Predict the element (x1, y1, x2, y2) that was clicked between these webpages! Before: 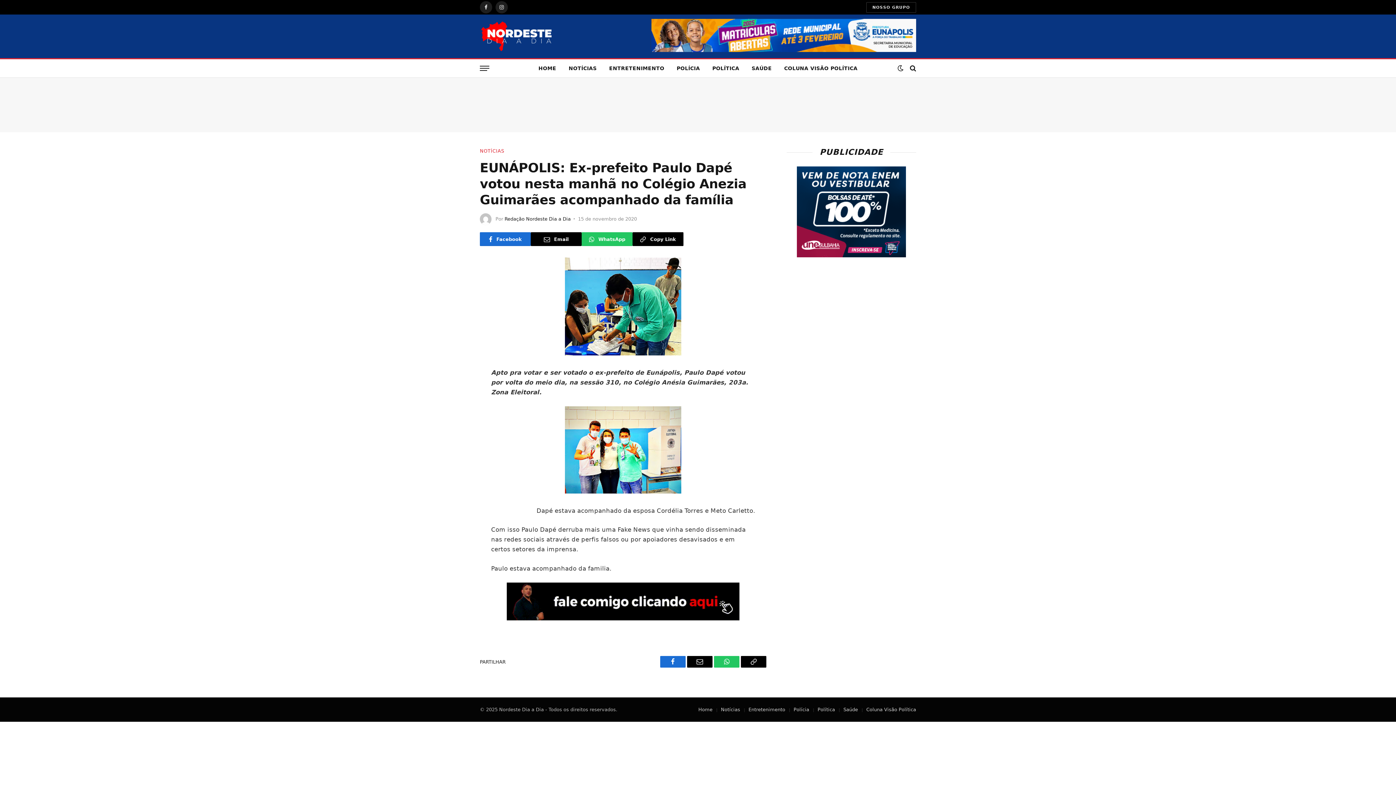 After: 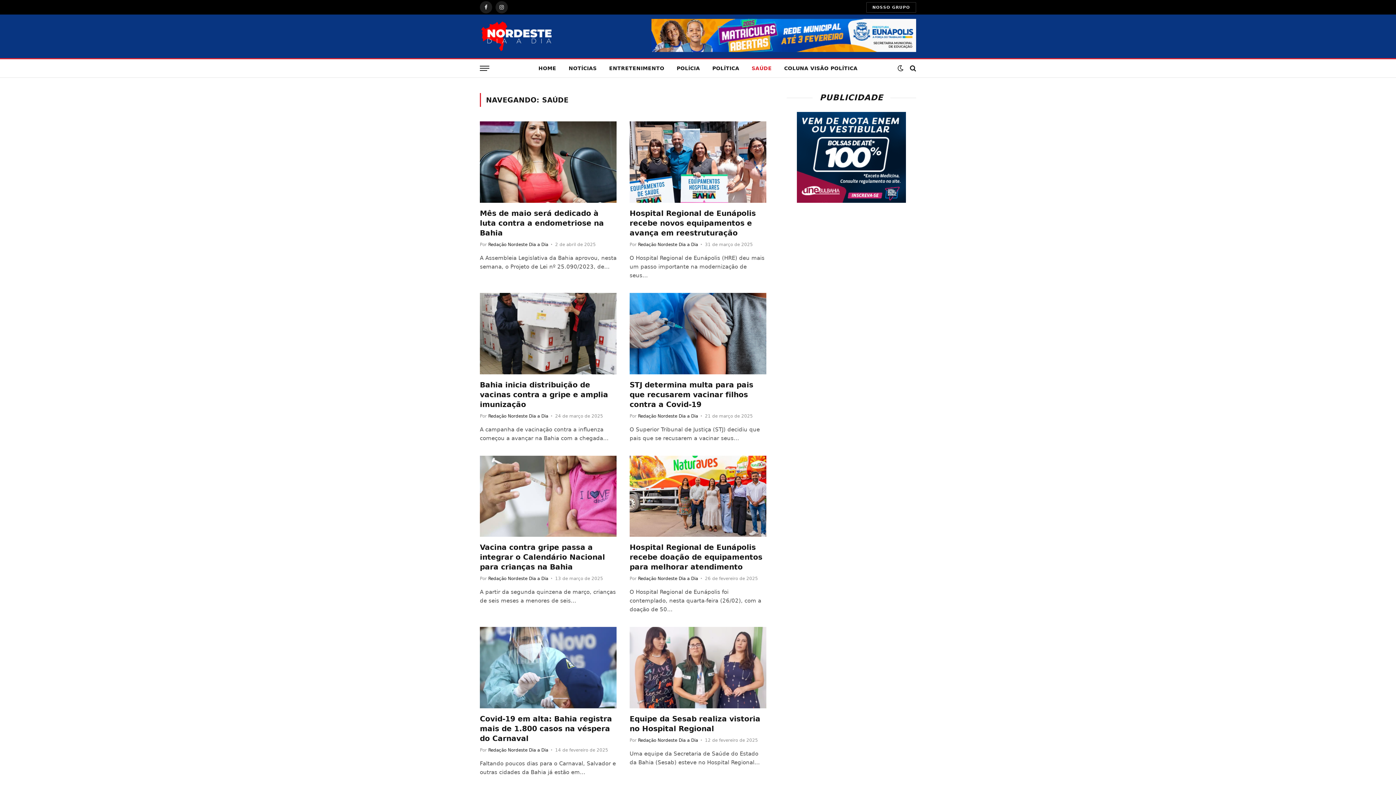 Action: label: SAÚDE bbox: (745, 59, 778, 77)